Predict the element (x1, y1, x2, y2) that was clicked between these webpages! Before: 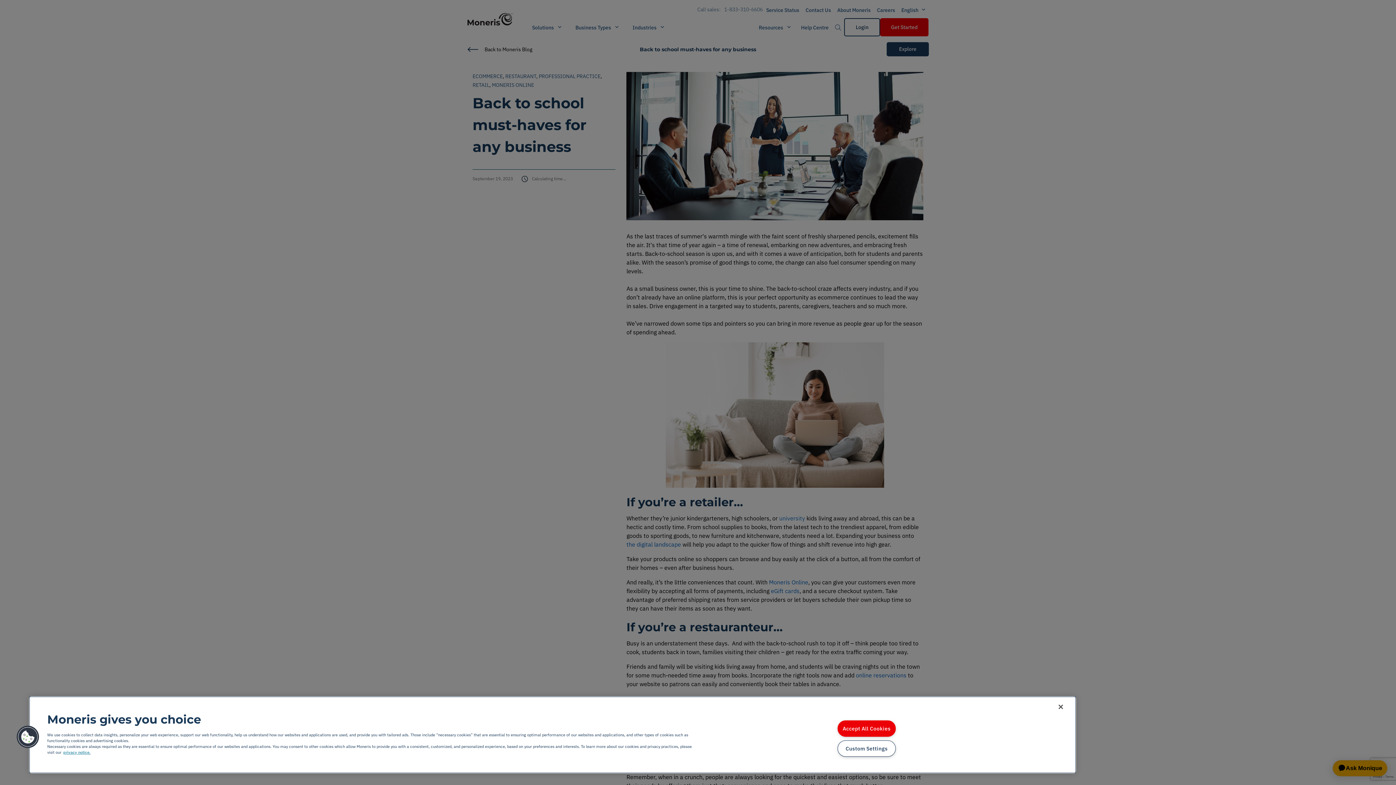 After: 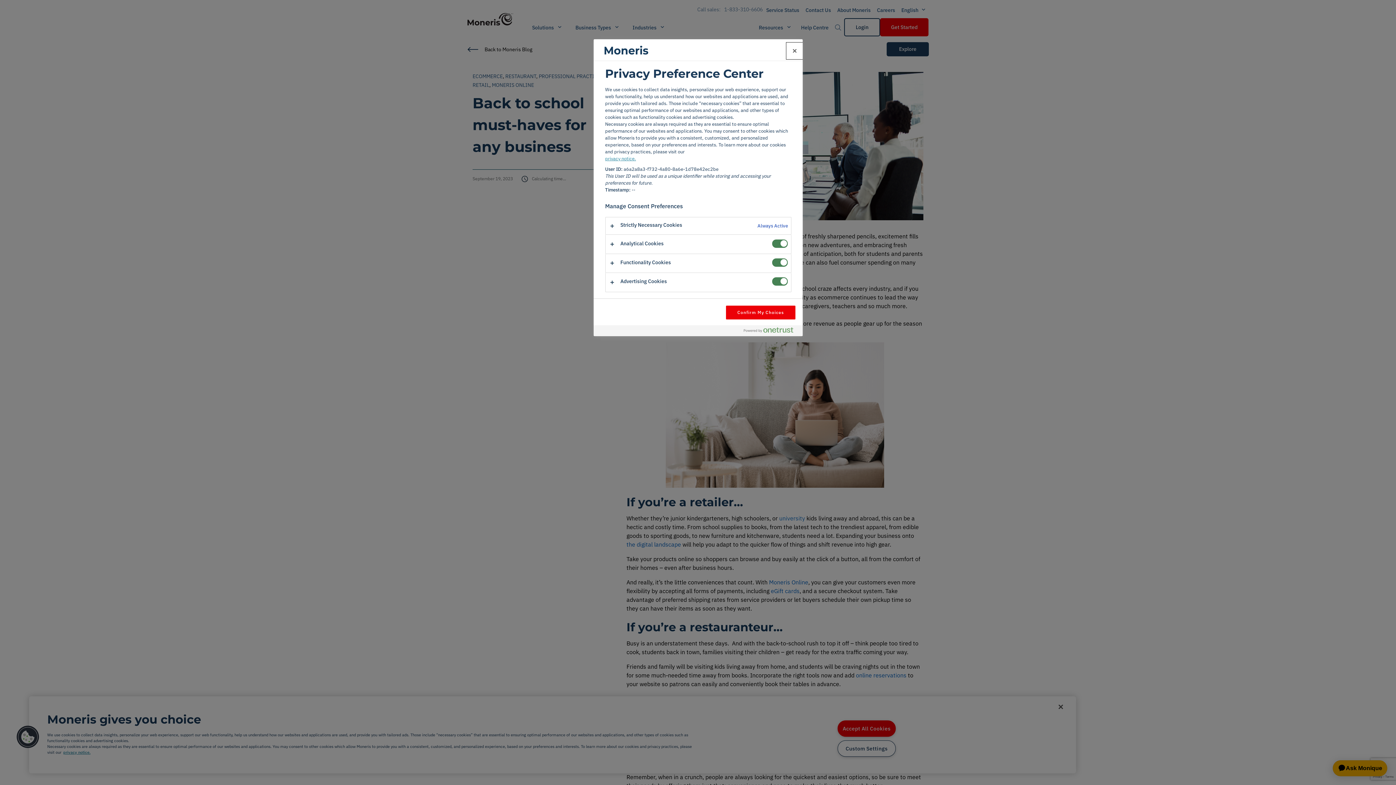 Action: label: Cookies bbox: (16, 725, 39, 749)